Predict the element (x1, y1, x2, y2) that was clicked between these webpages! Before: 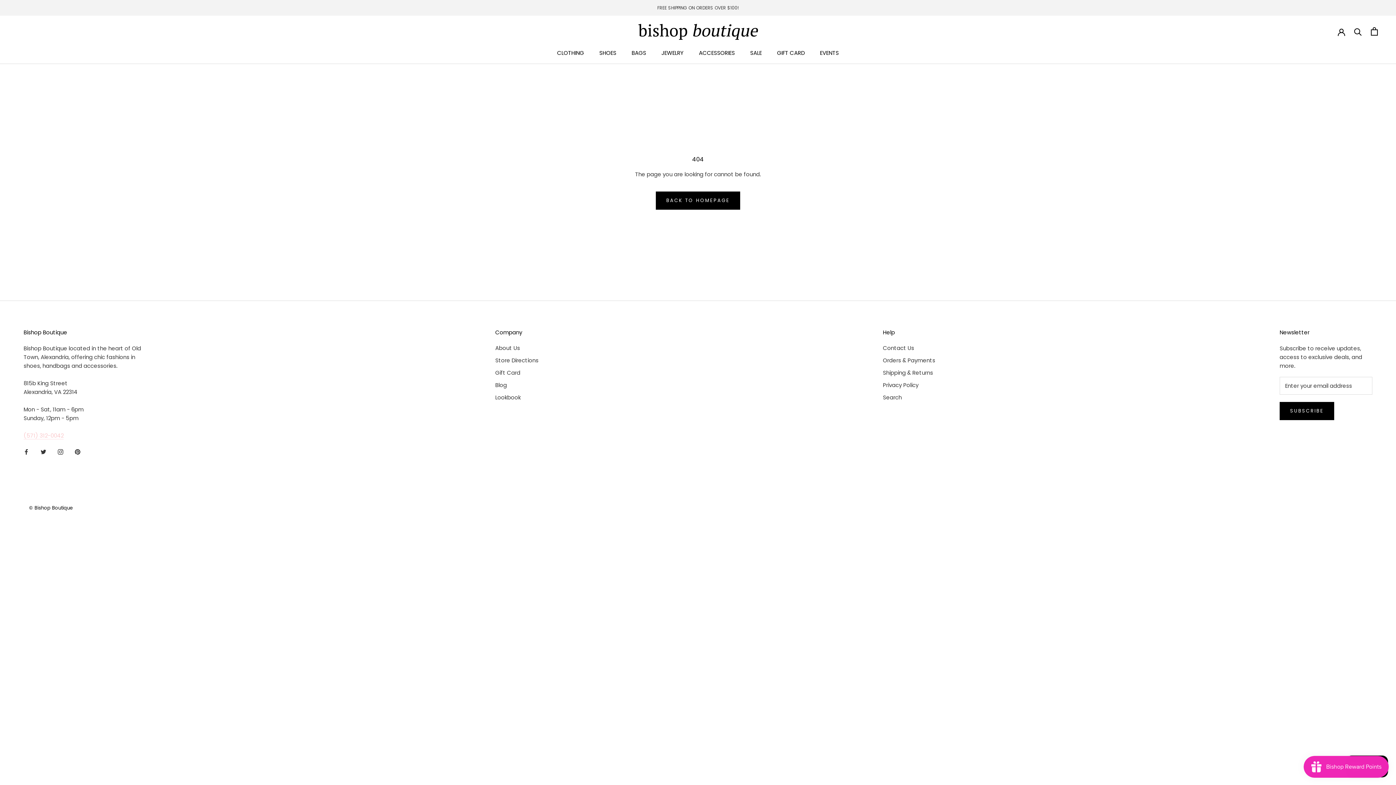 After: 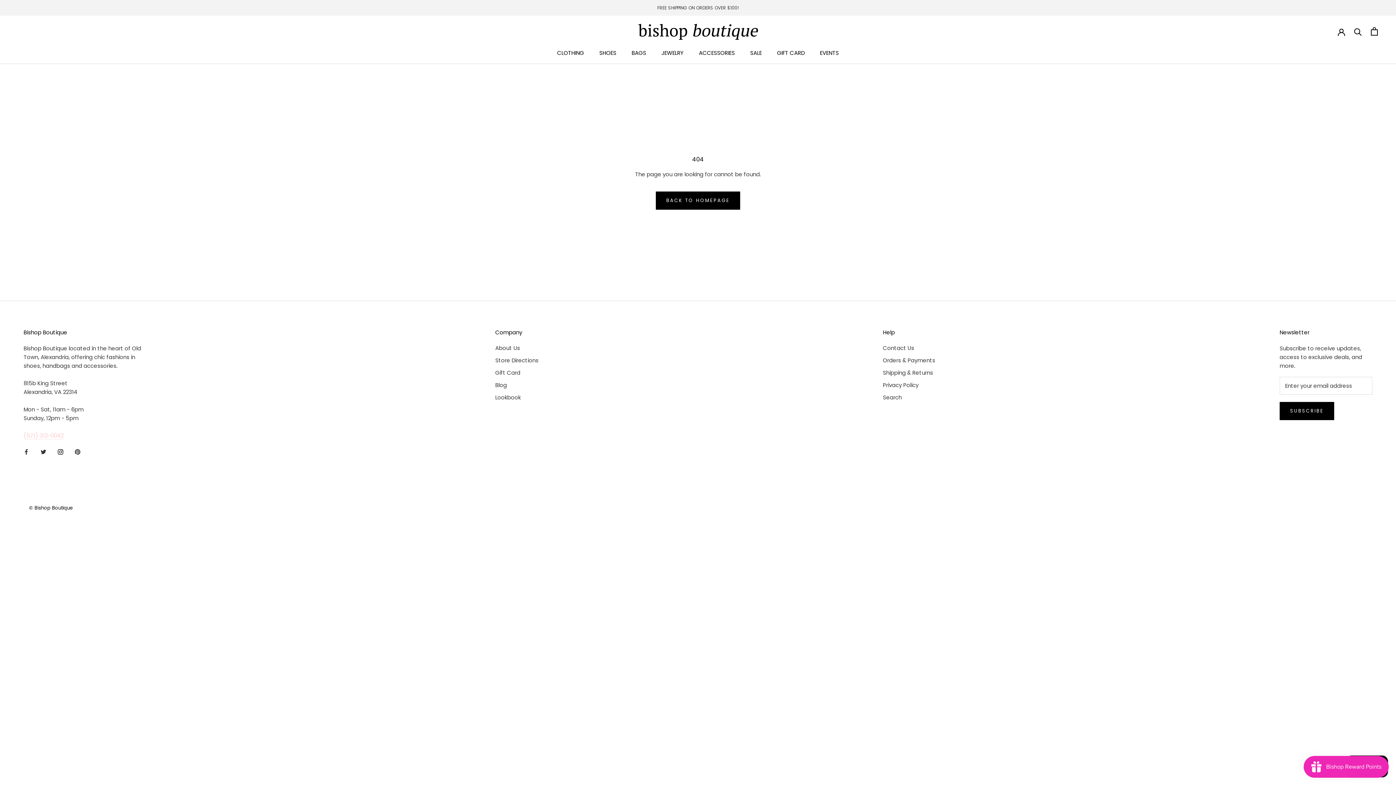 Action: label: Instagram bbox: (57, 447, 63, 456)